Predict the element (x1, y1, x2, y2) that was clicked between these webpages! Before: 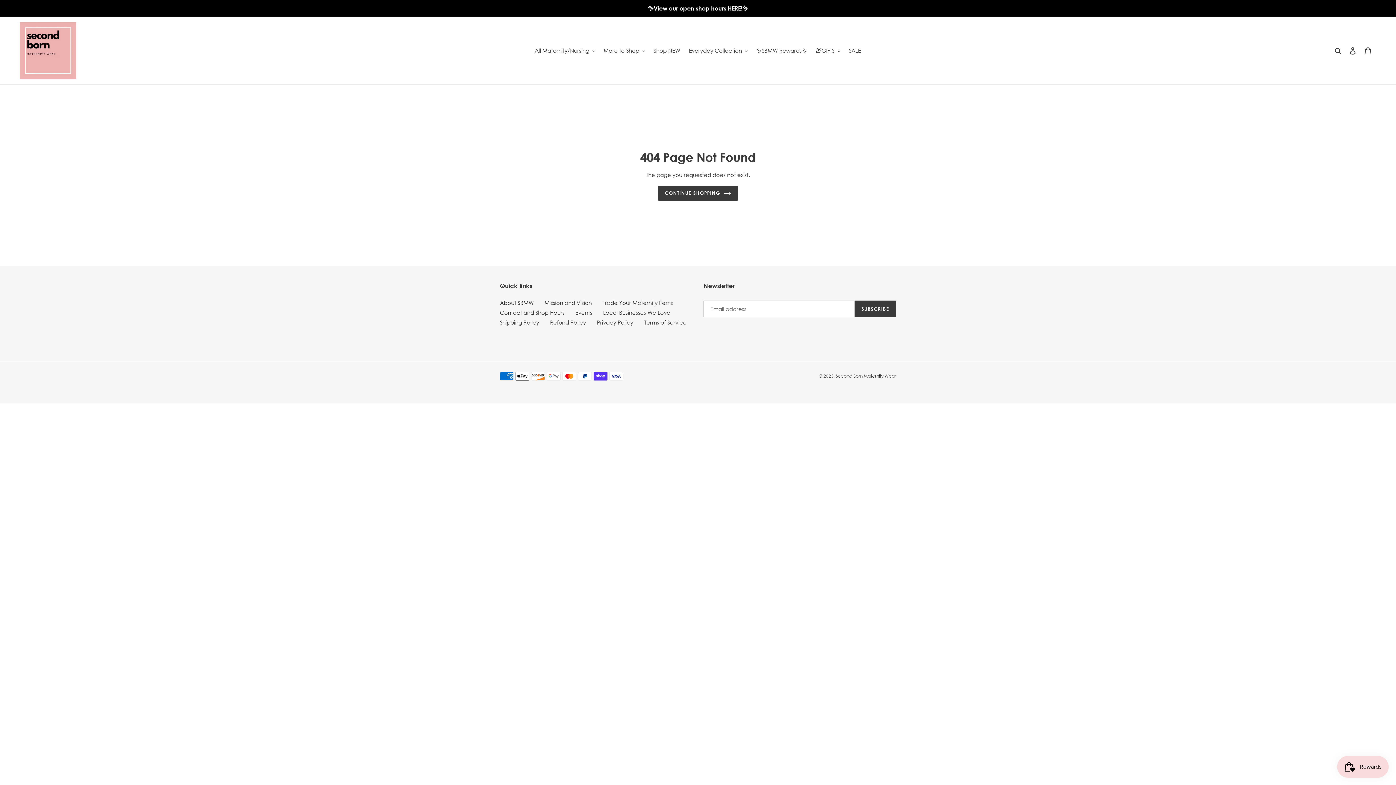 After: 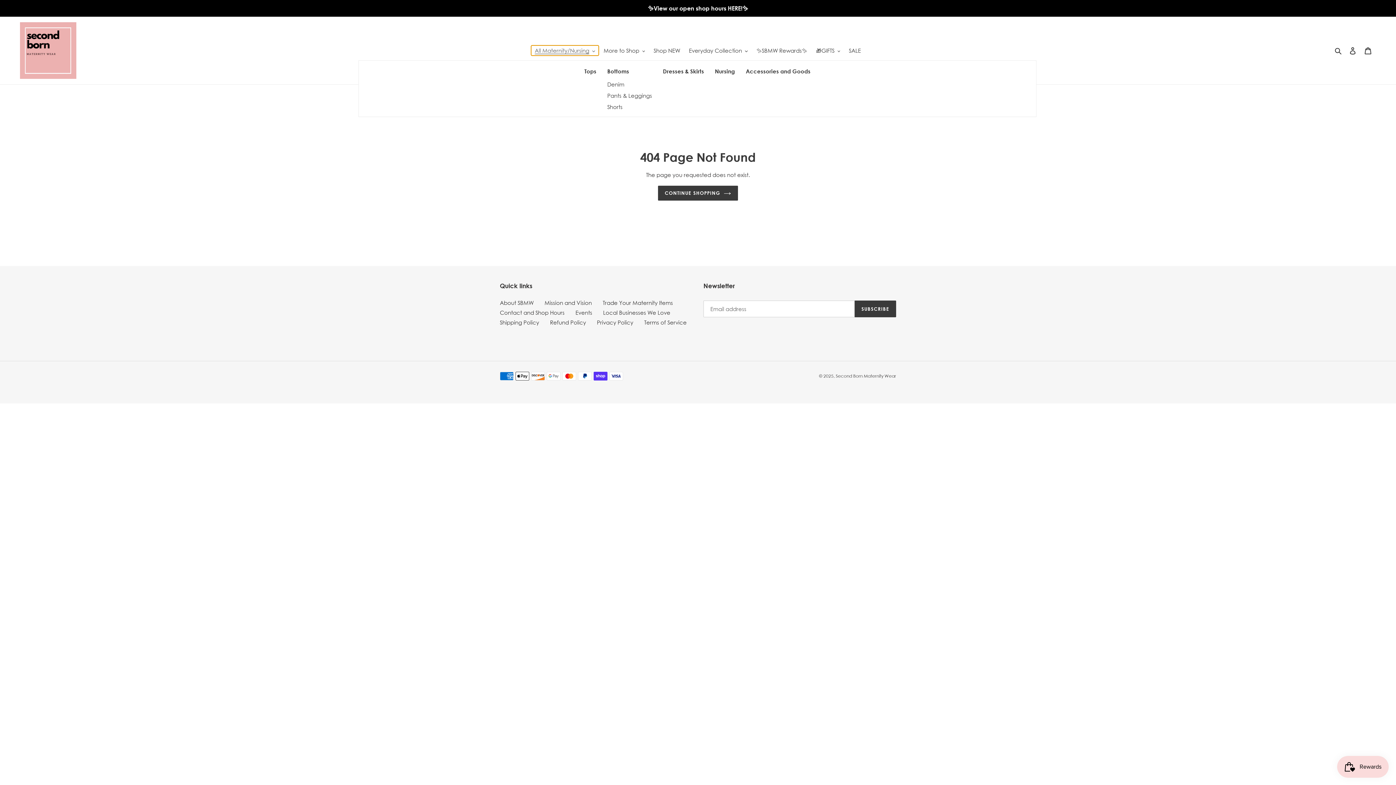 Action: label: All Maternity/Nursing bbox: (531, 45, 598, 55)